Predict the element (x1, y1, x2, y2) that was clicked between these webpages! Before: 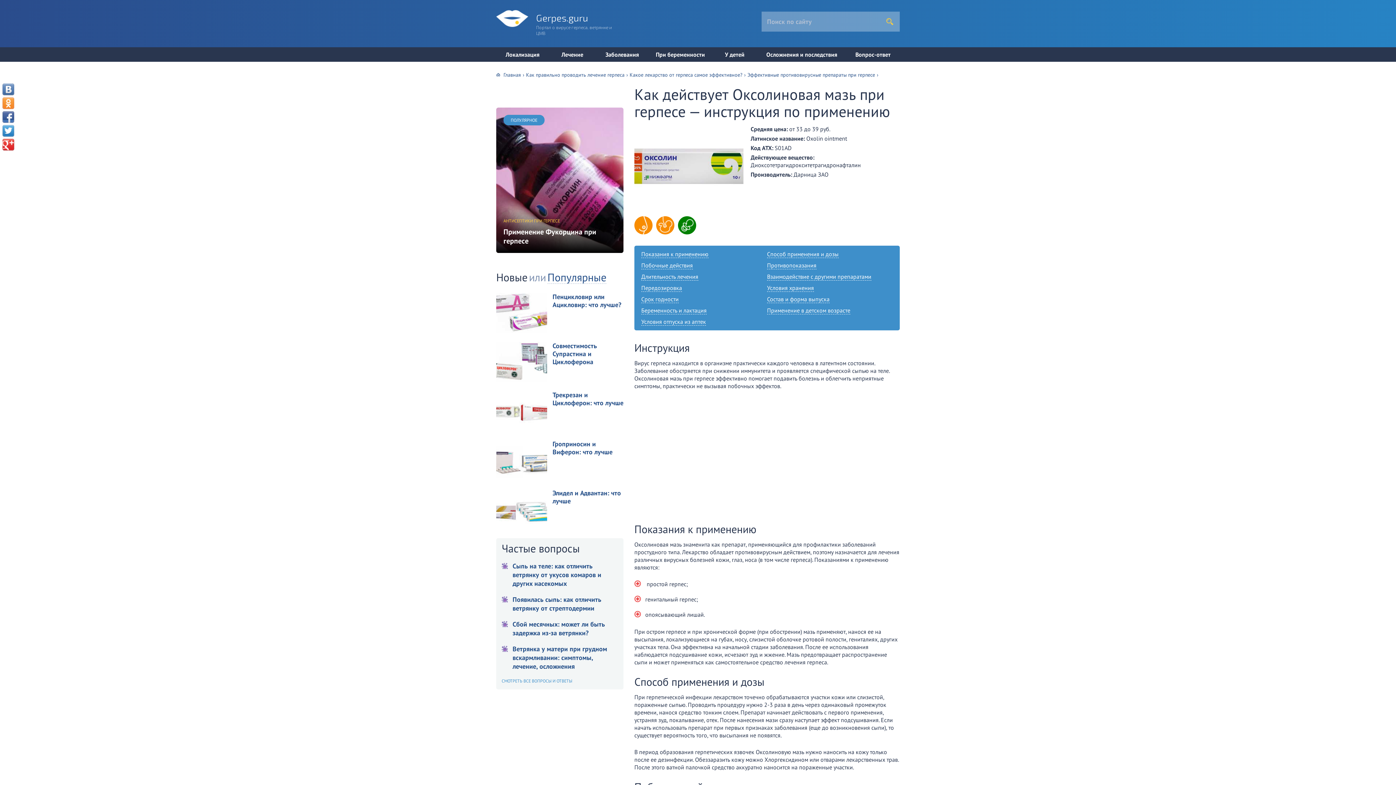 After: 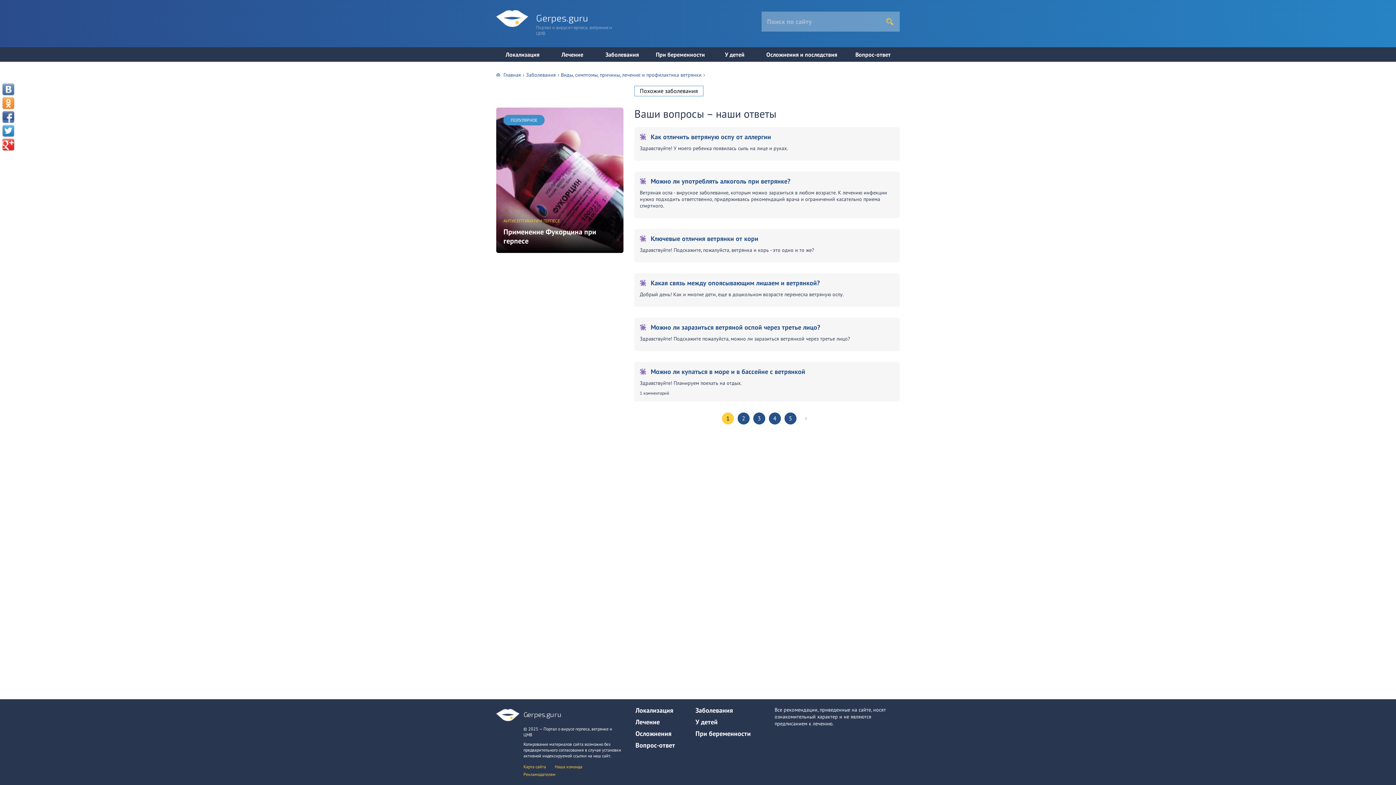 Action: label: СМОТРЕТЬ ВСЕ ВОПРОСЫ И ОТВЕТЫ bbox: (501, 678, 572, 684)